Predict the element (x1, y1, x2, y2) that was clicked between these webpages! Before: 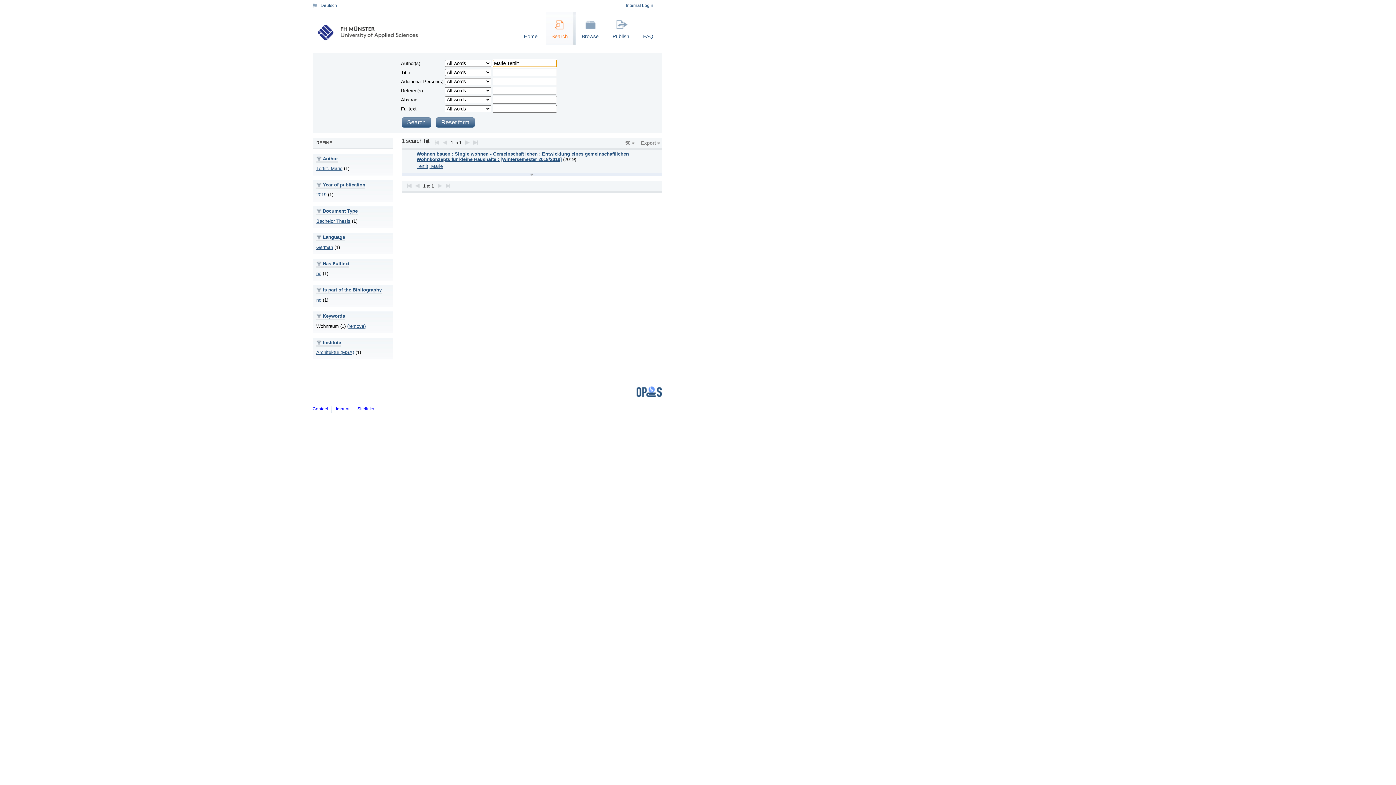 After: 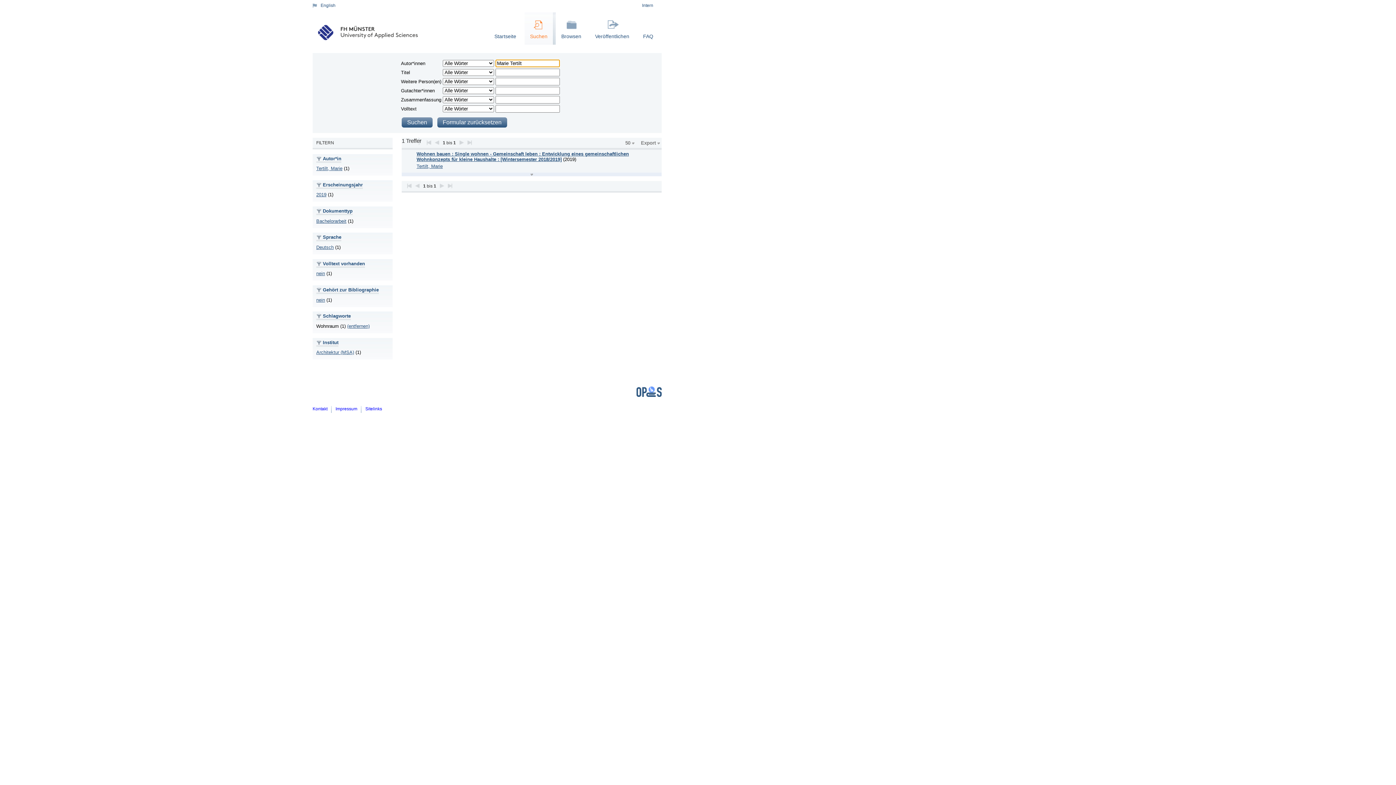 Action: label: Deutsch bbox: (320, 2, 337, 8)